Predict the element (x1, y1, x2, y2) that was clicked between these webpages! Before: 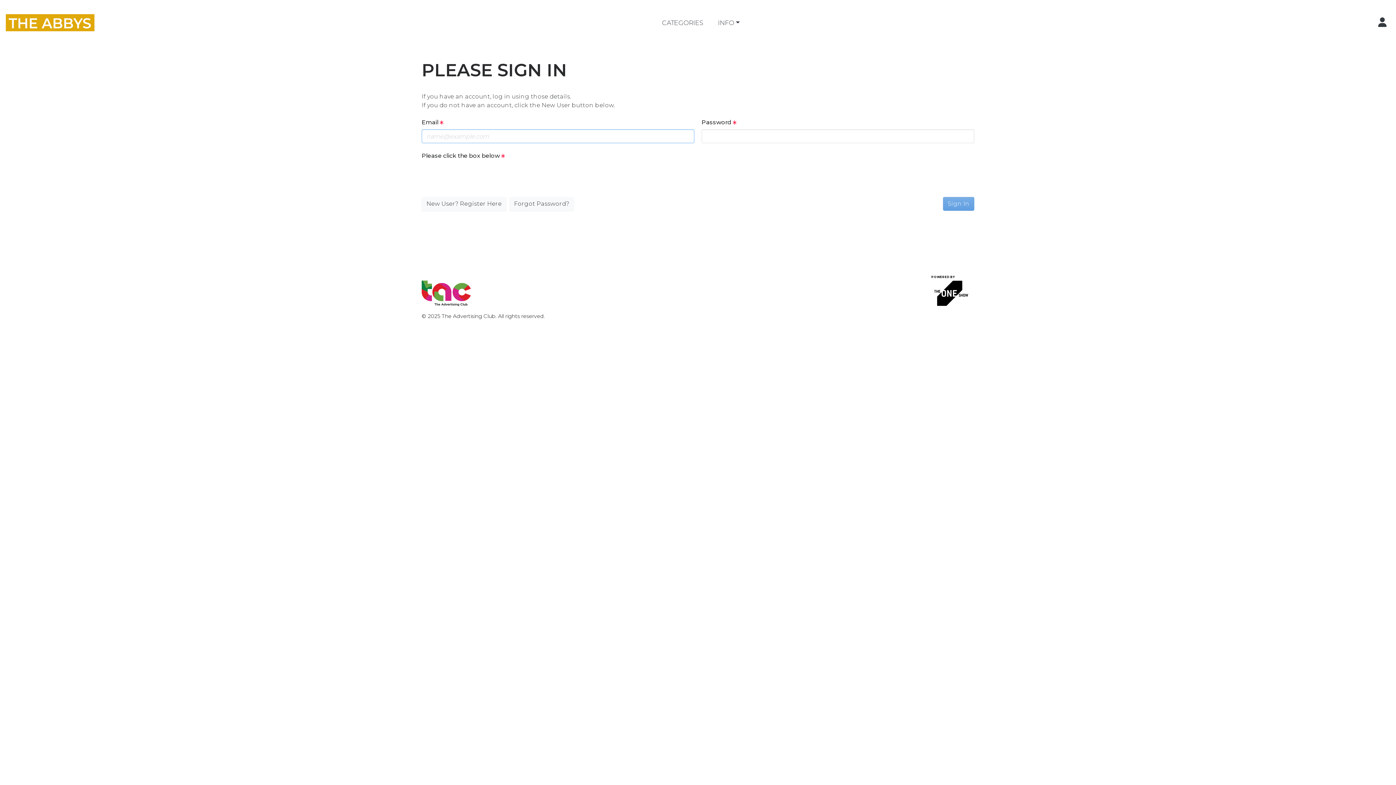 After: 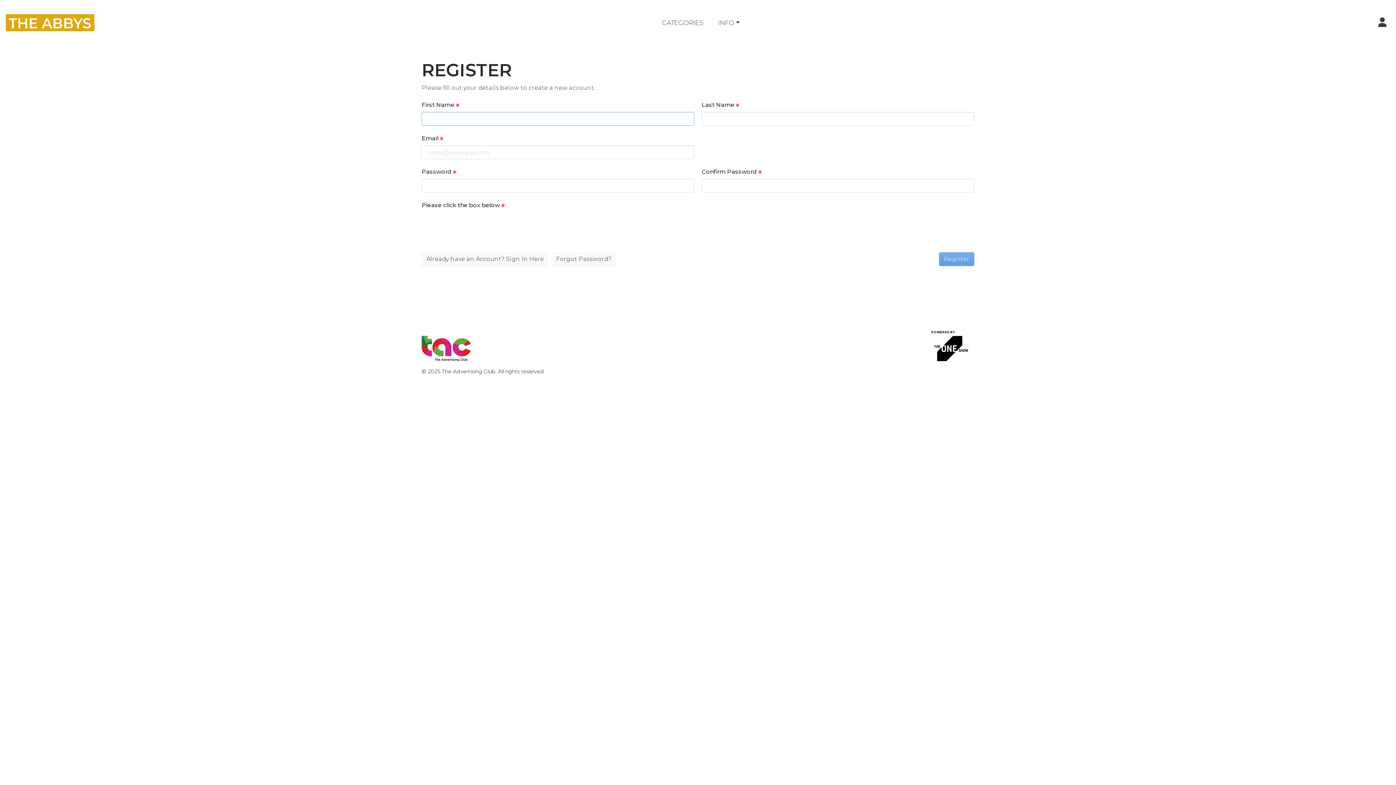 Action: bbox: (421, 197, 506, 210) label: New User? Register Here